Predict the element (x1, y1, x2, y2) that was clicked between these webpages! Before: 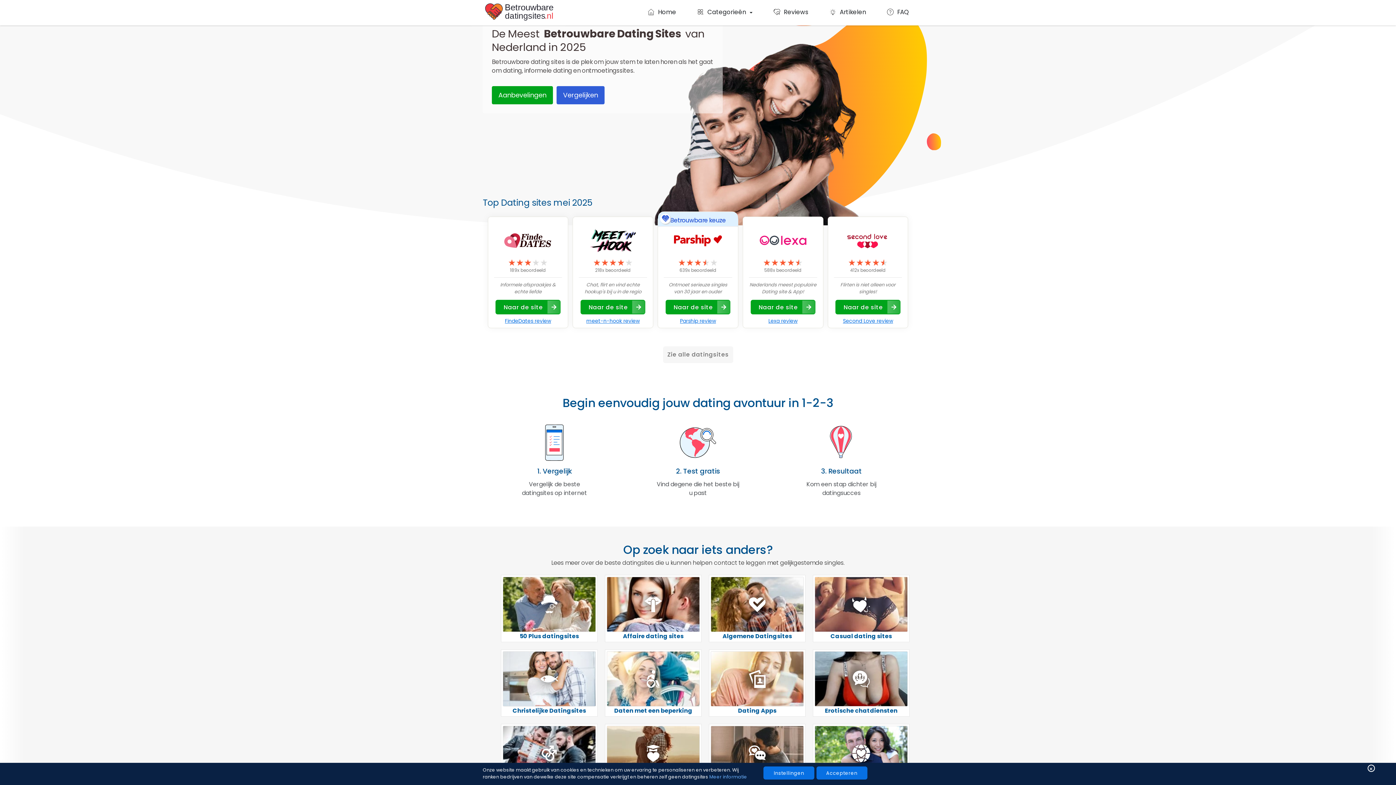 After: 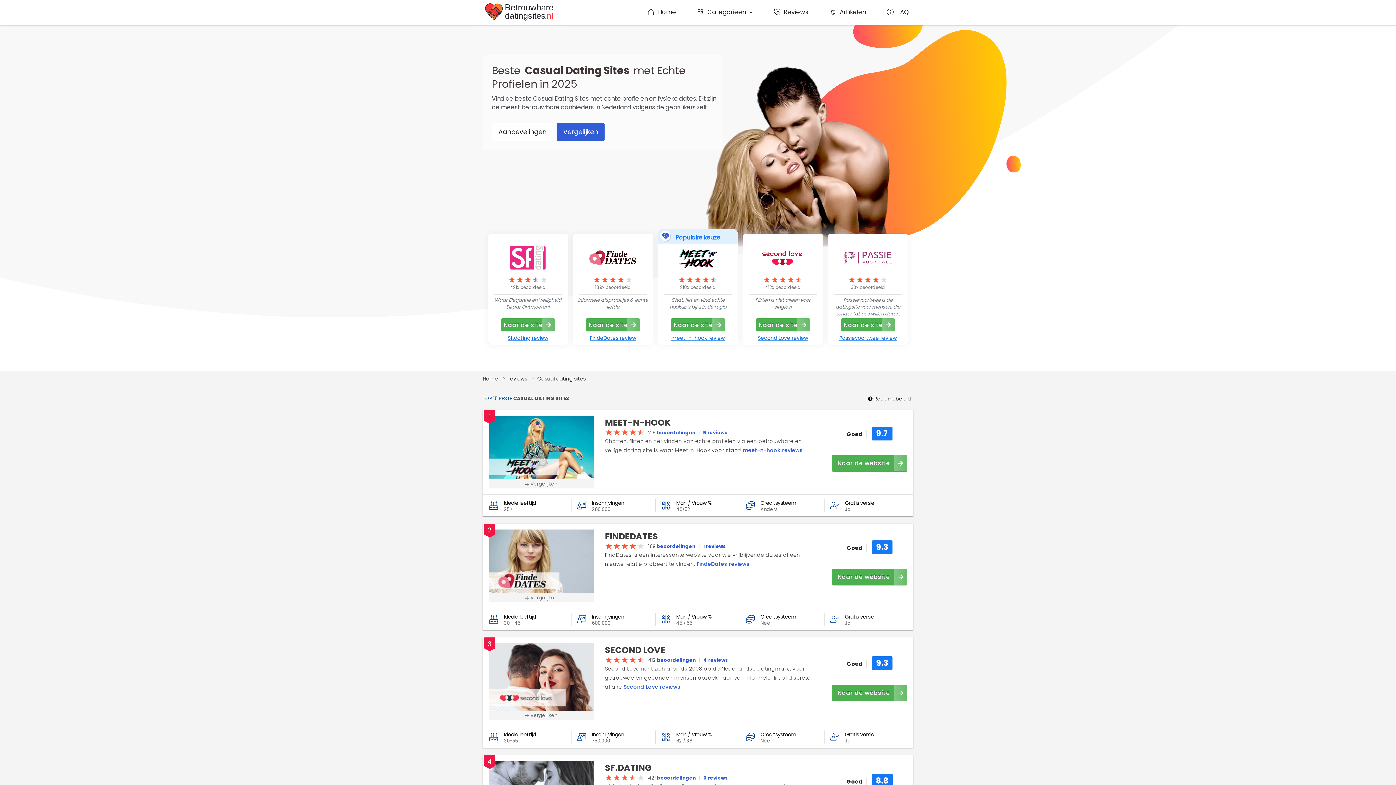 Action: label: Casual dating sites bbox: (814, 577, 908, 639)